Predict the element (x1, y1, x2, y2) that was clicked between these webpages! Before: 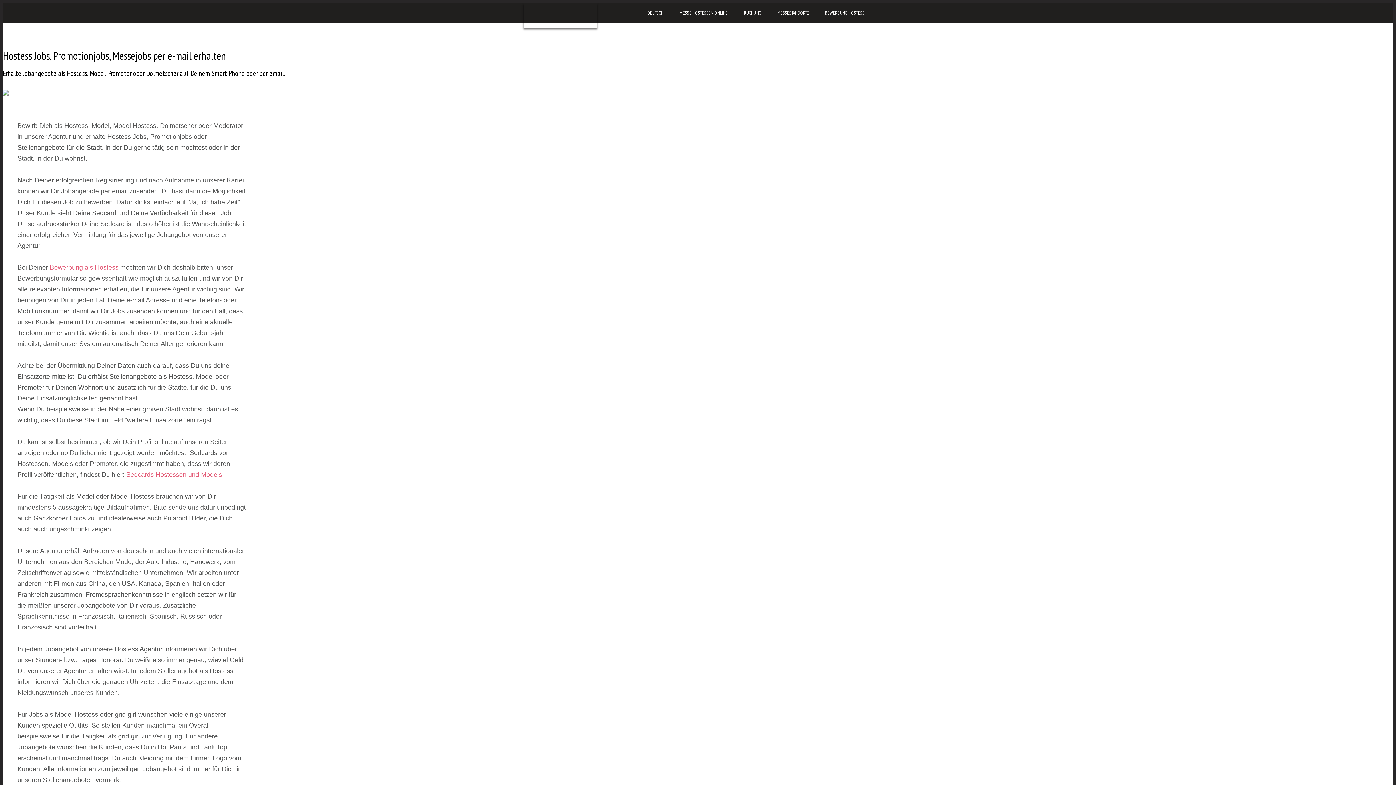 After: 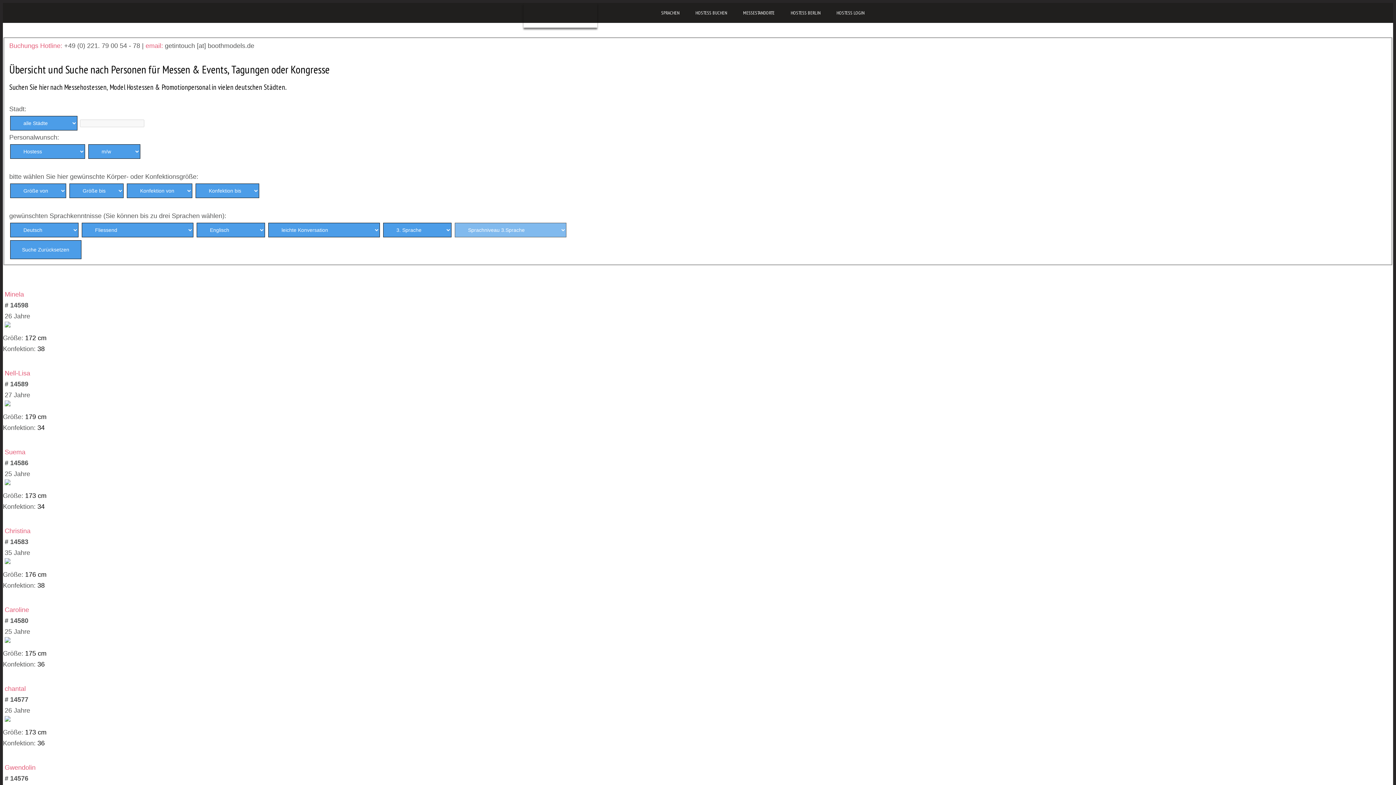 Action: bbox: (126, 471, 222, 478) label: Sedcards Hostessen und Models